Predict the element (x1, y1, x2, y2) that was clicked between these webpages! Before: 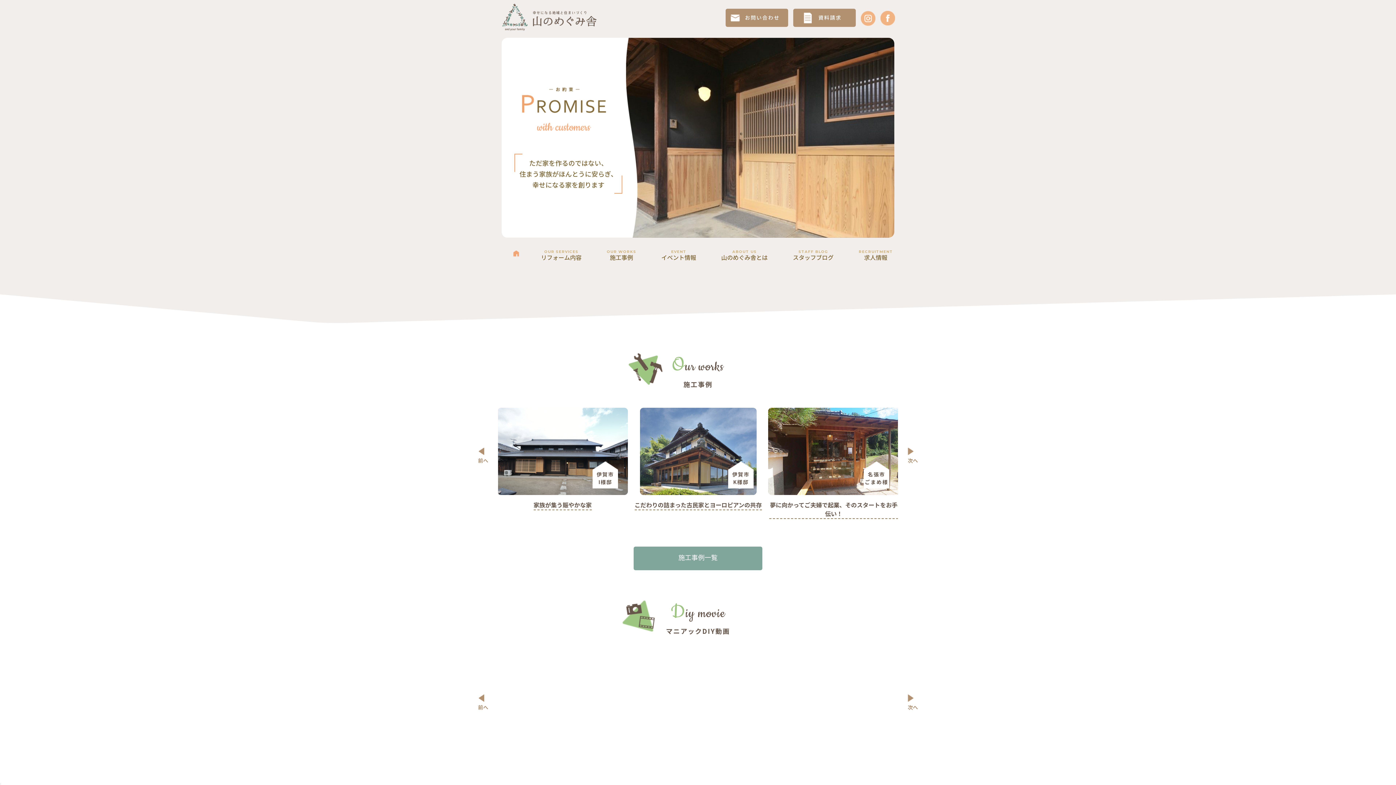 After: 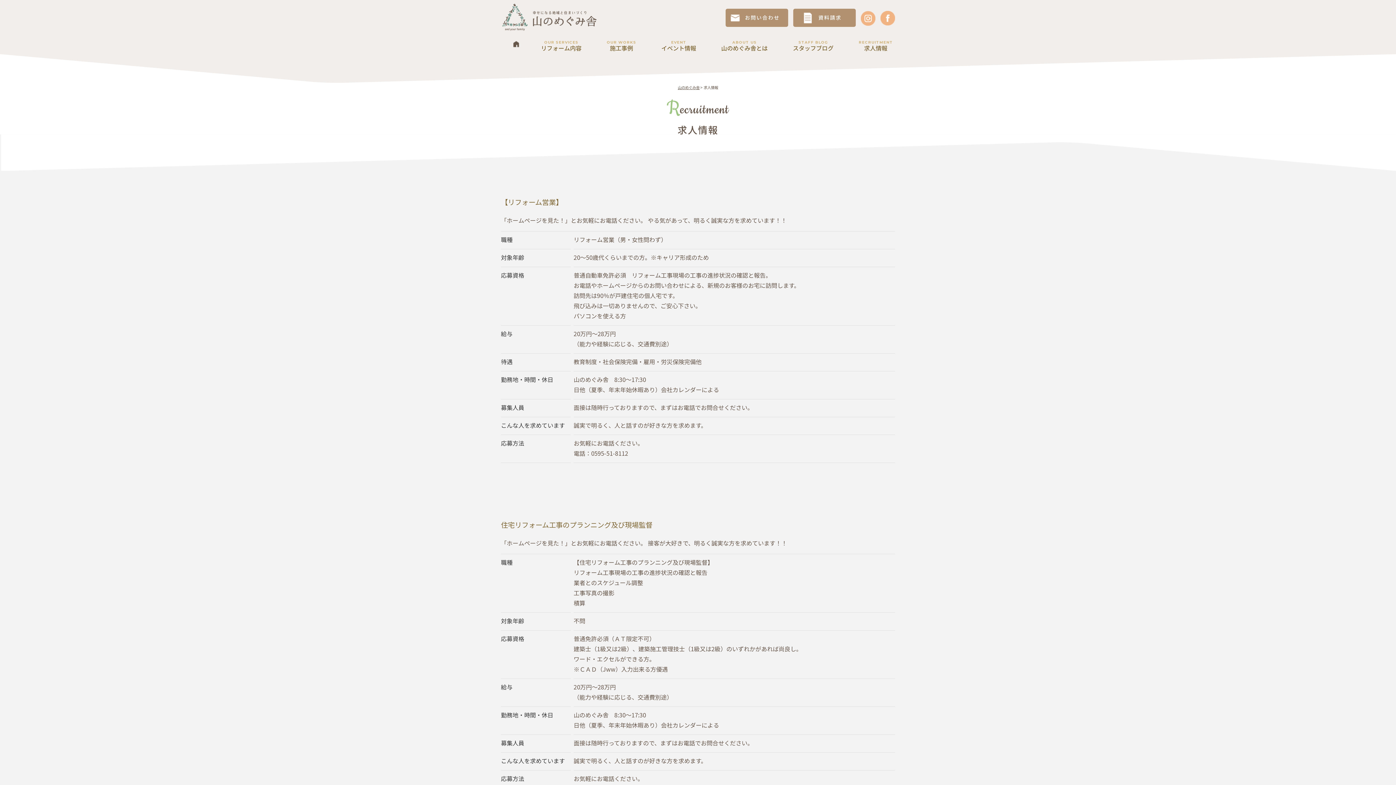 Action: bbox: (858, 247, 893, 263) label: RECRUITMENT
求人情報